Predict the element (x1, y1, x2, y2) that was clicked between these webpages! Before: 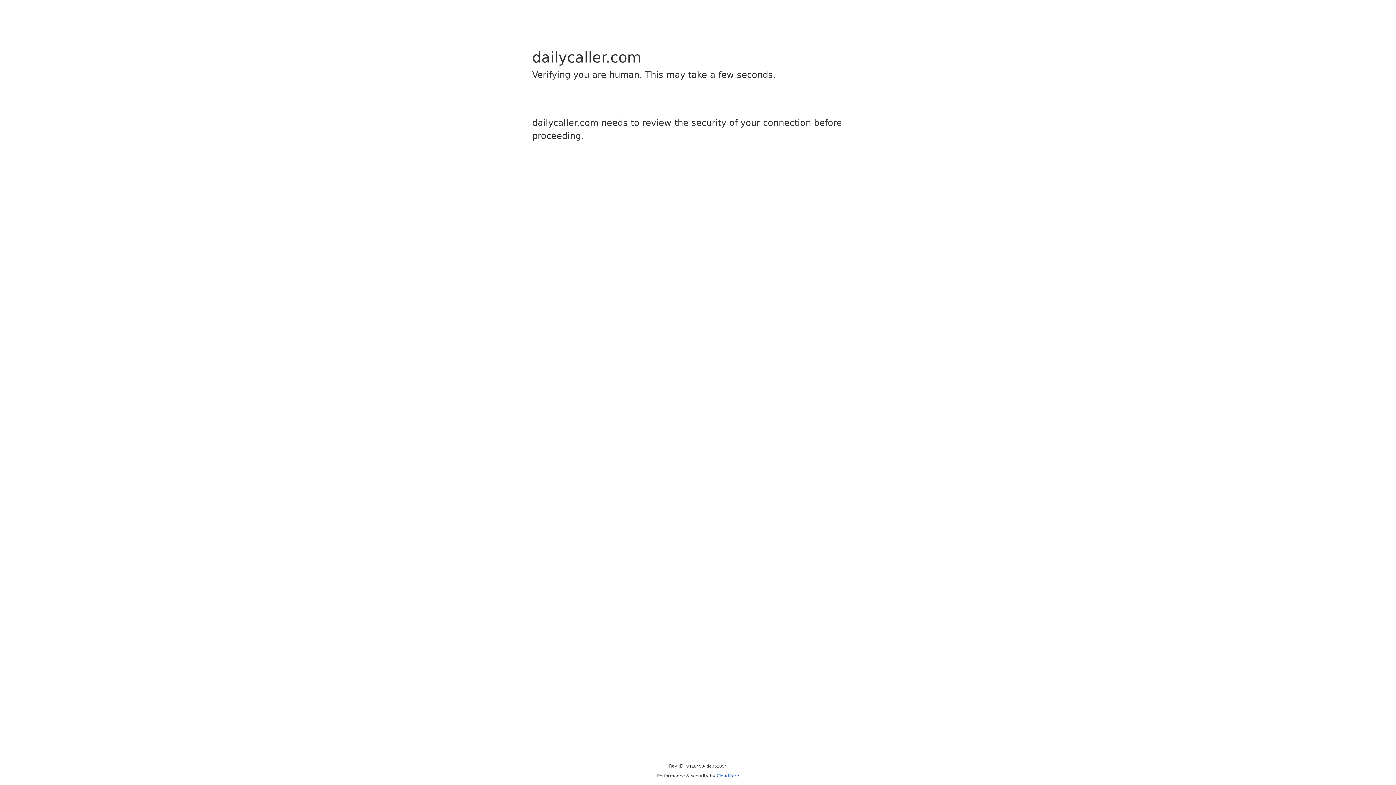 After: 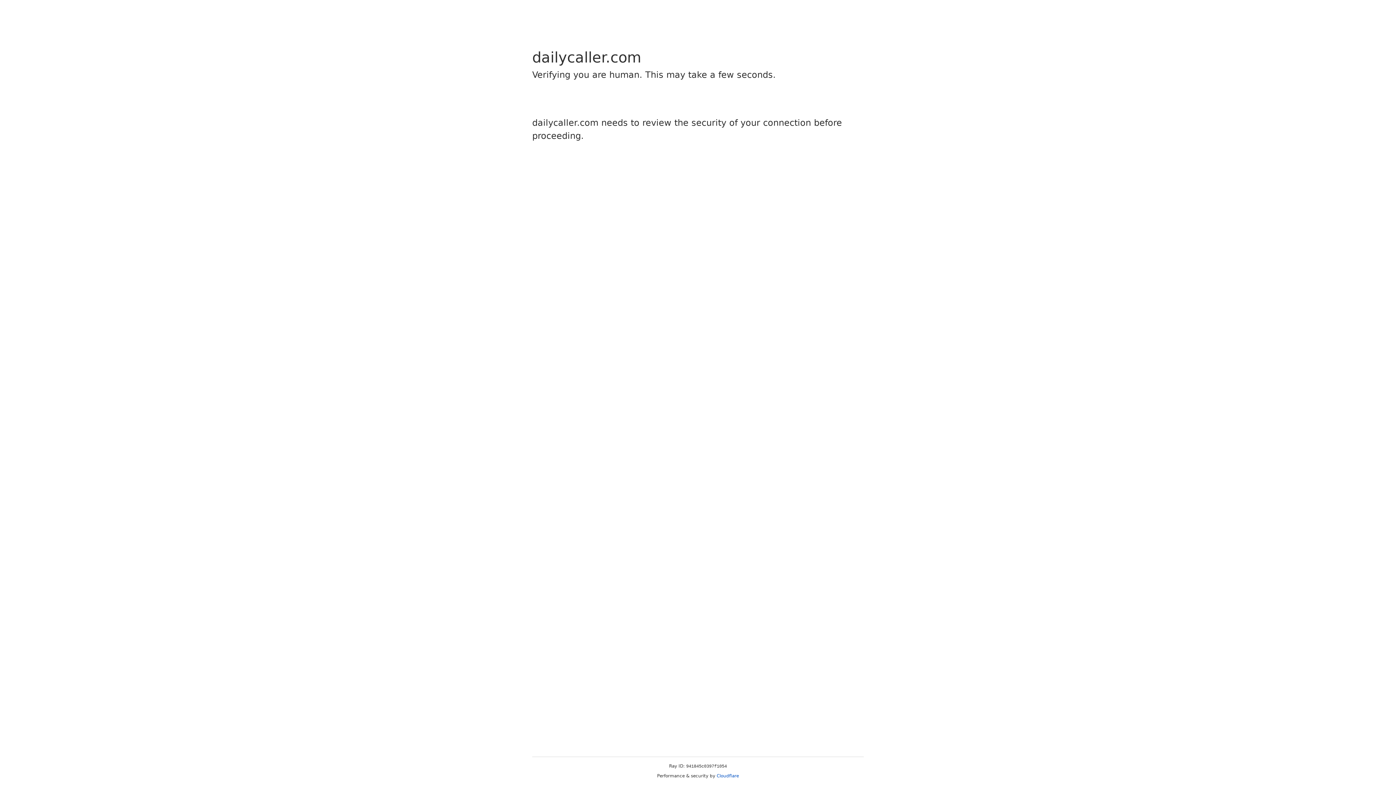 Action: label: Cloudflare bbox: (716, 773, 739, 778)